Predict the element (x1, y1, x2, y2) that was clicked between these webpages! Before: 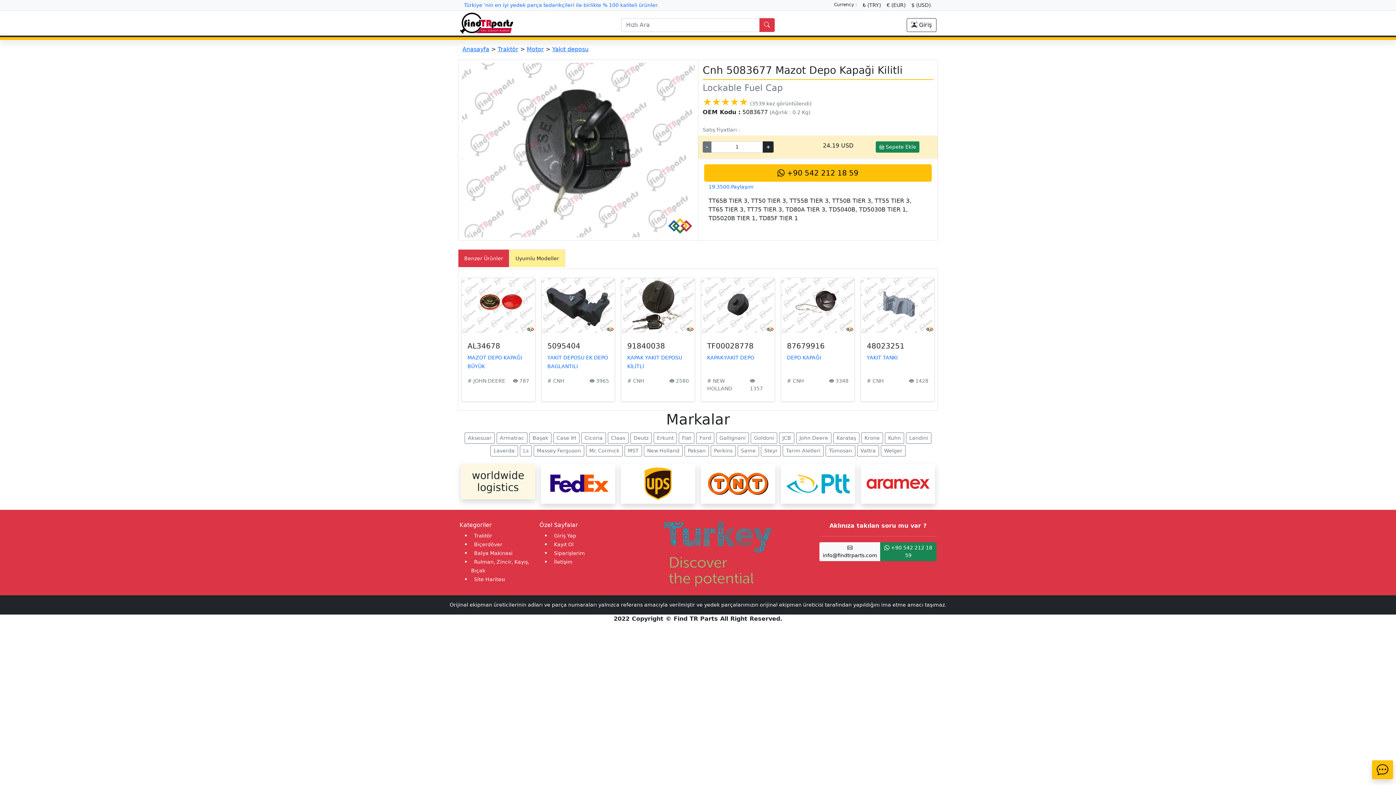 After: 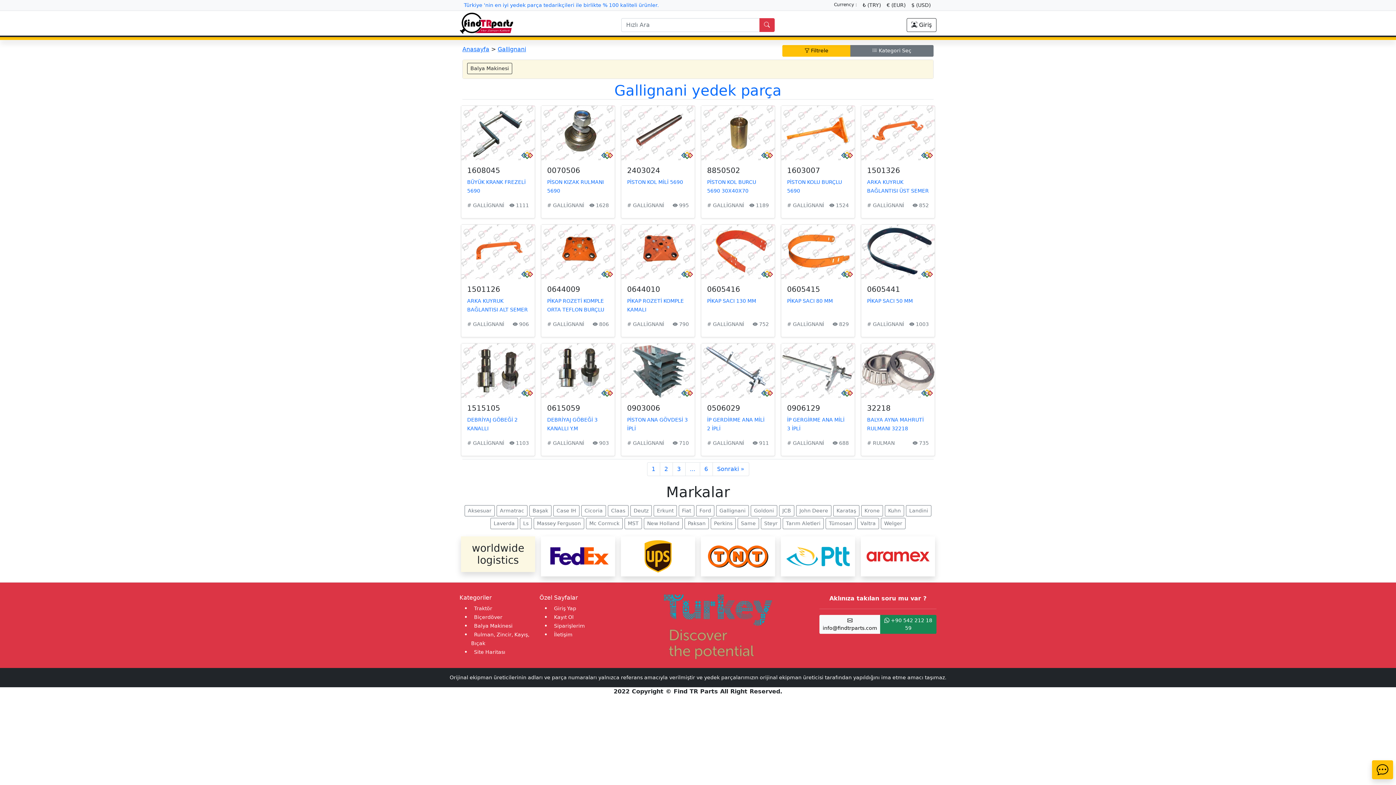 Action: label: Gallignani bbox: (716, 432, 749, 444)